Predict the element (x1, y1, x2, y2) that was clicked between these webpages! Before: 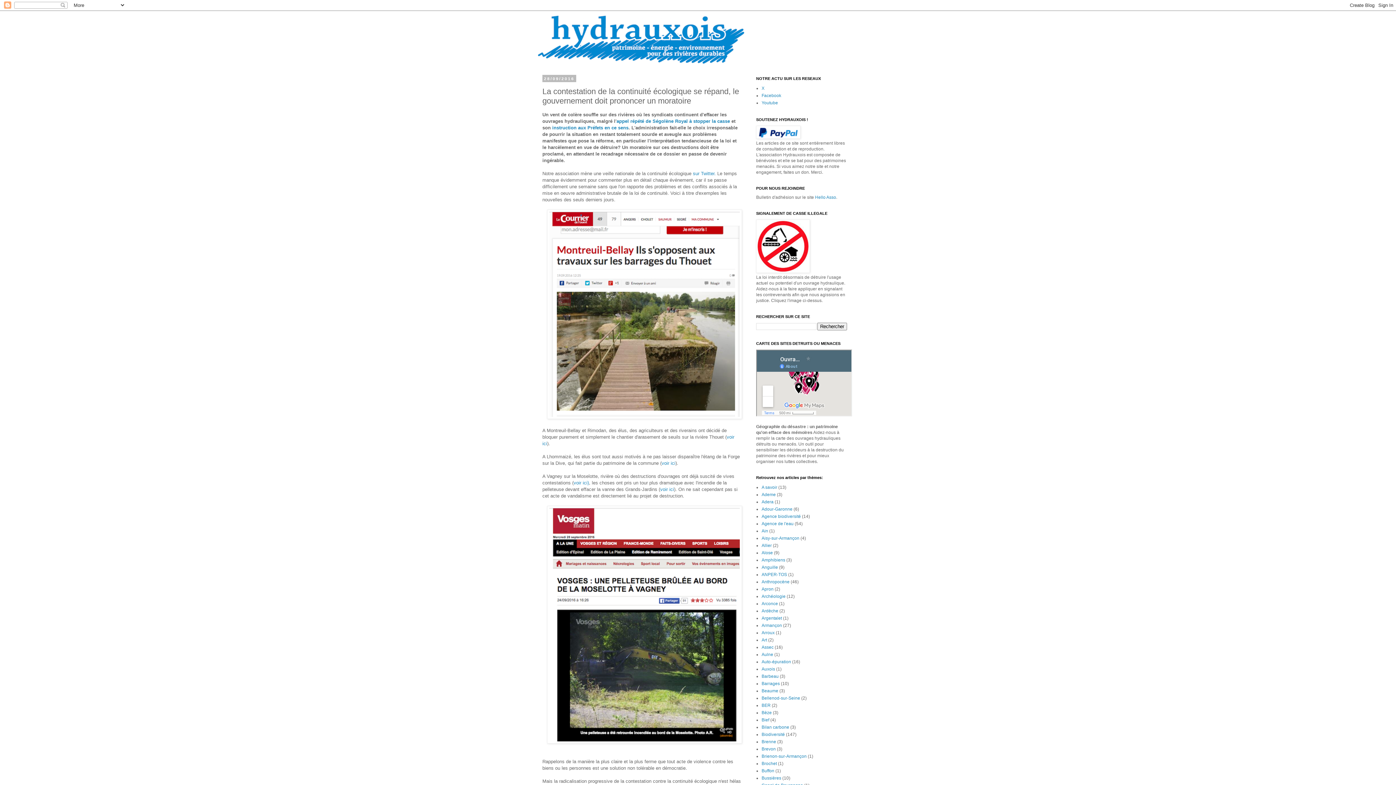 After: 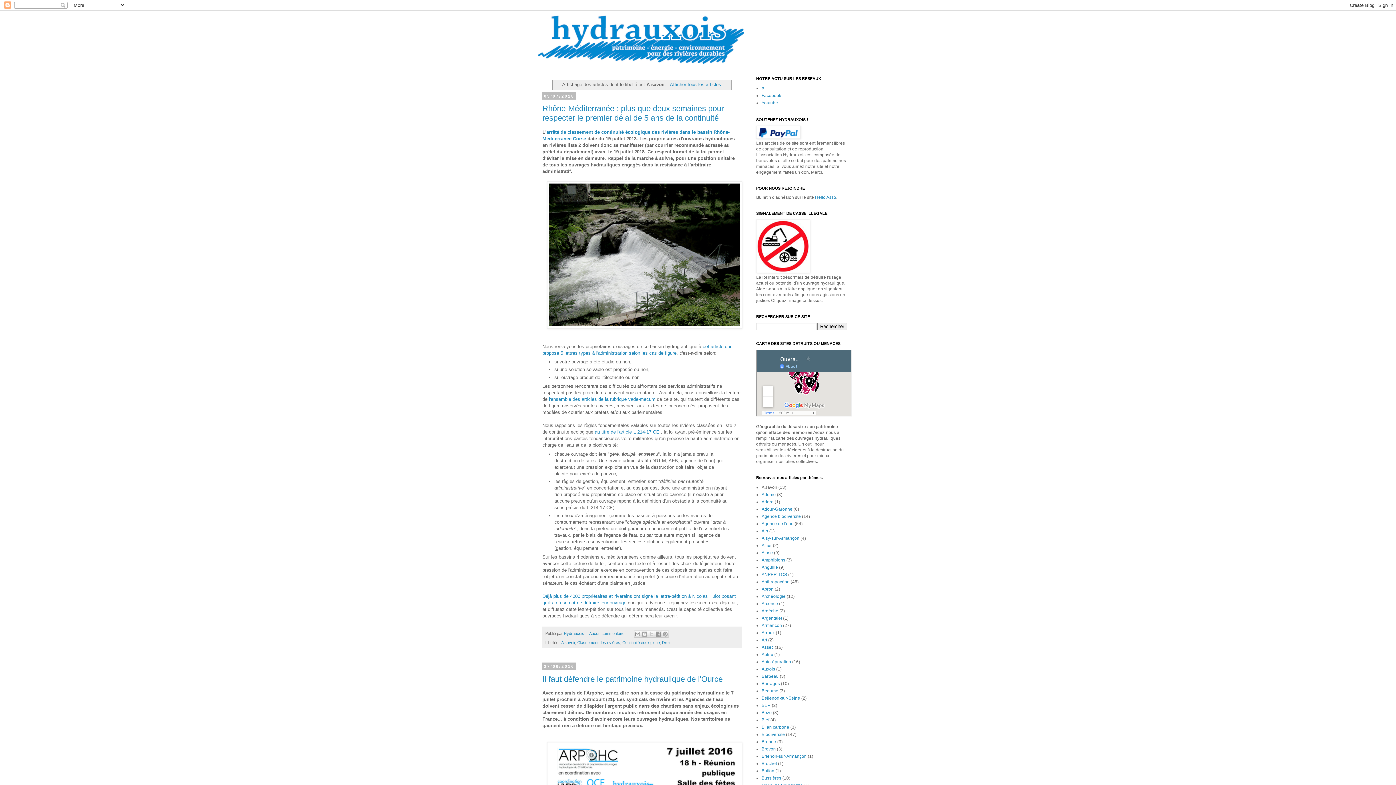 Action: label: A savoir bbox: (761, 485, 777, 490)